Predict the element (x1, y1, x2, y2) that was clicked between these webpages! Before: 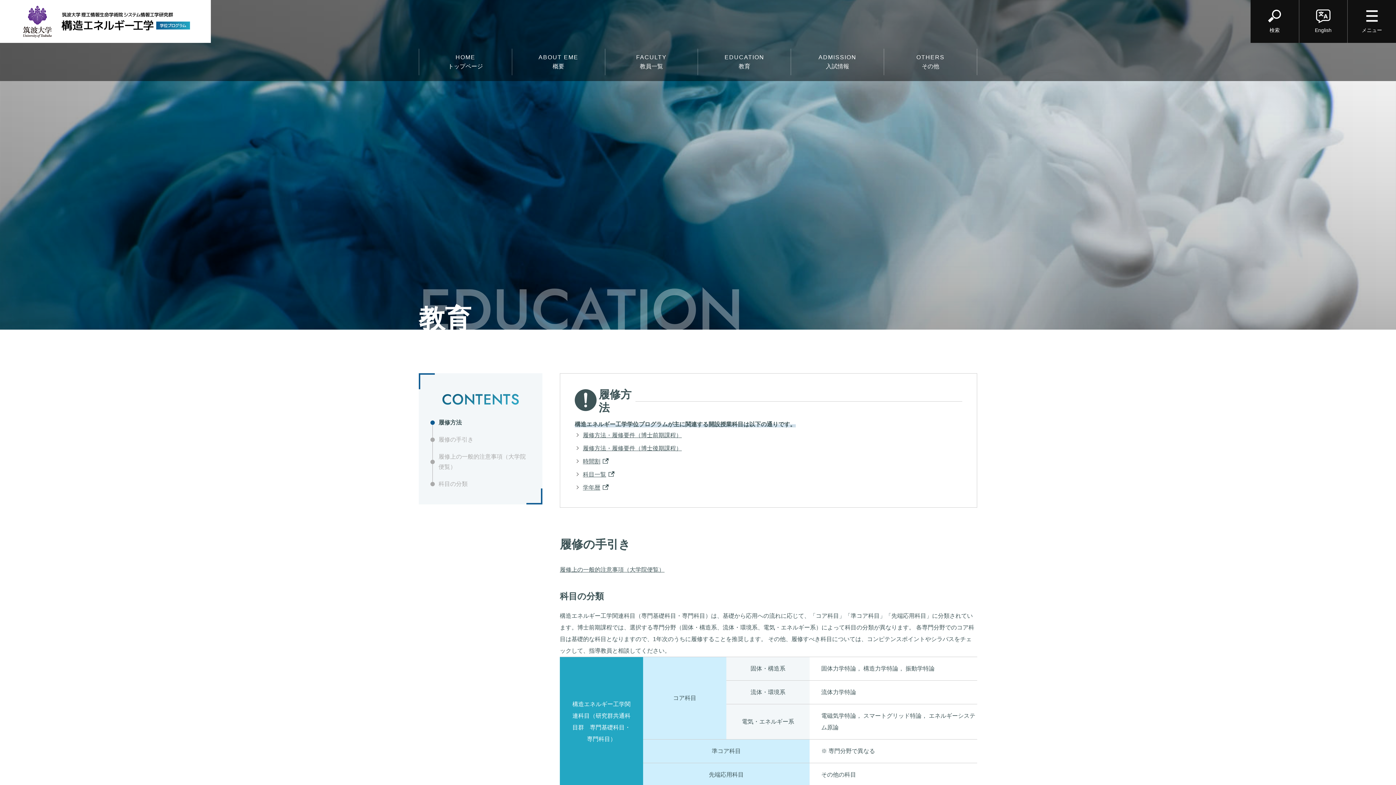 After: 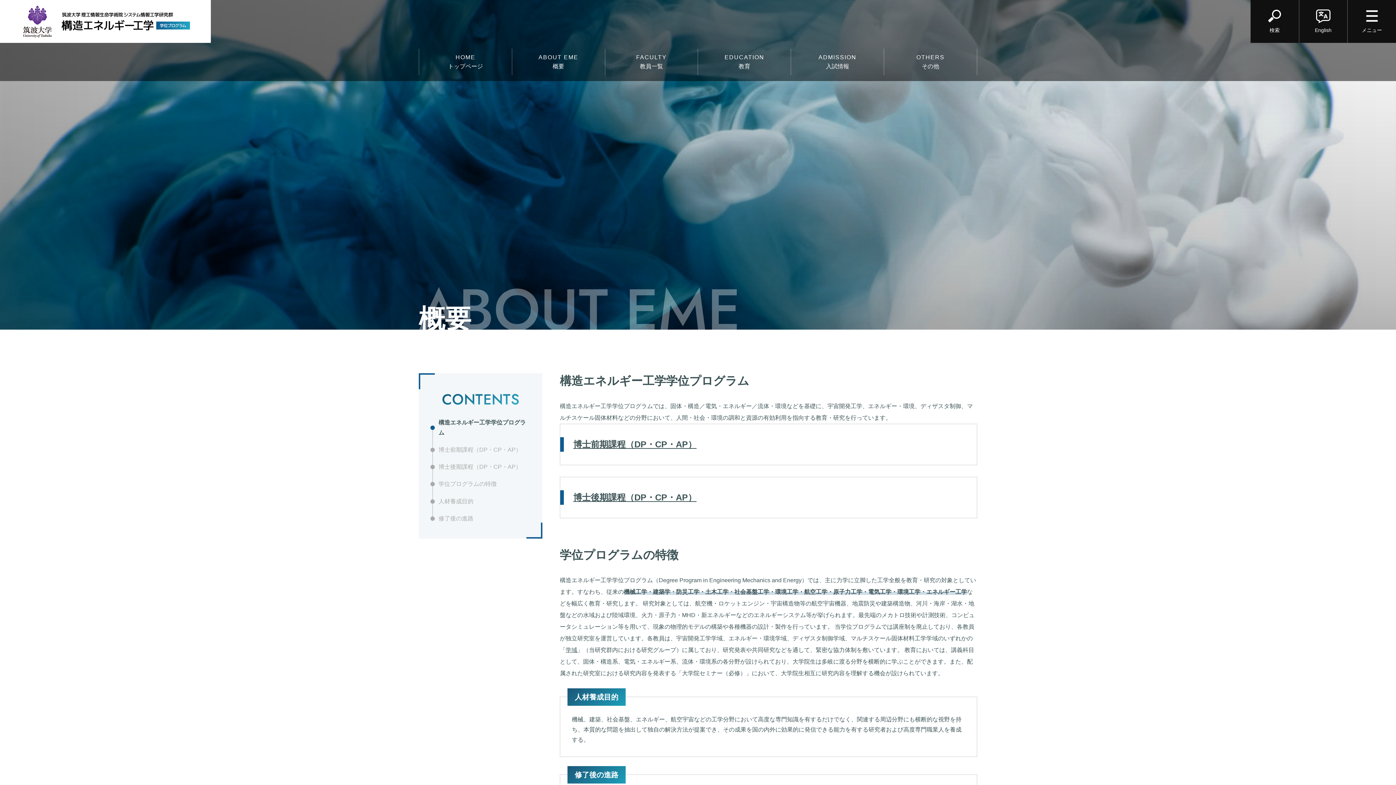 Action: label: ABOUT EME
概要 bbox: (512, 48, 604, 75)